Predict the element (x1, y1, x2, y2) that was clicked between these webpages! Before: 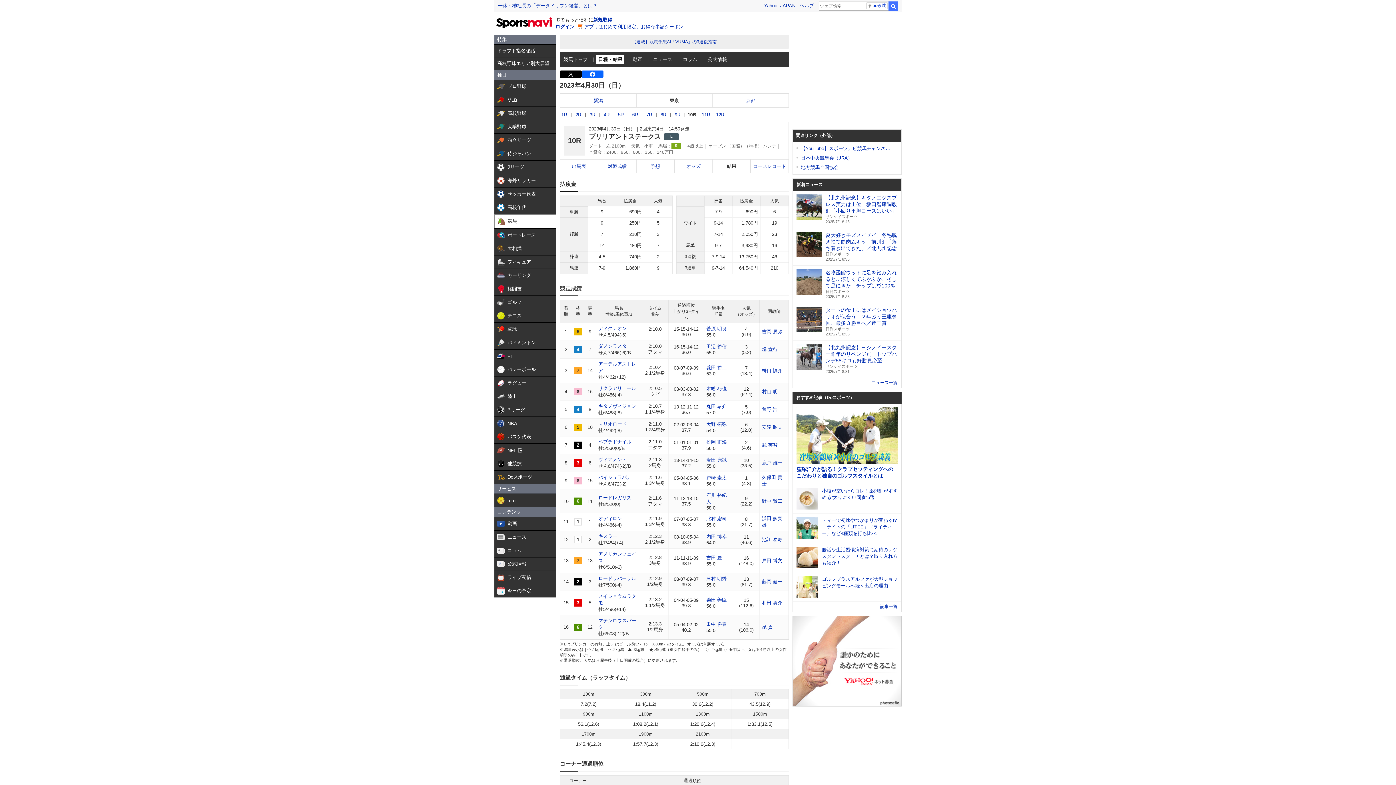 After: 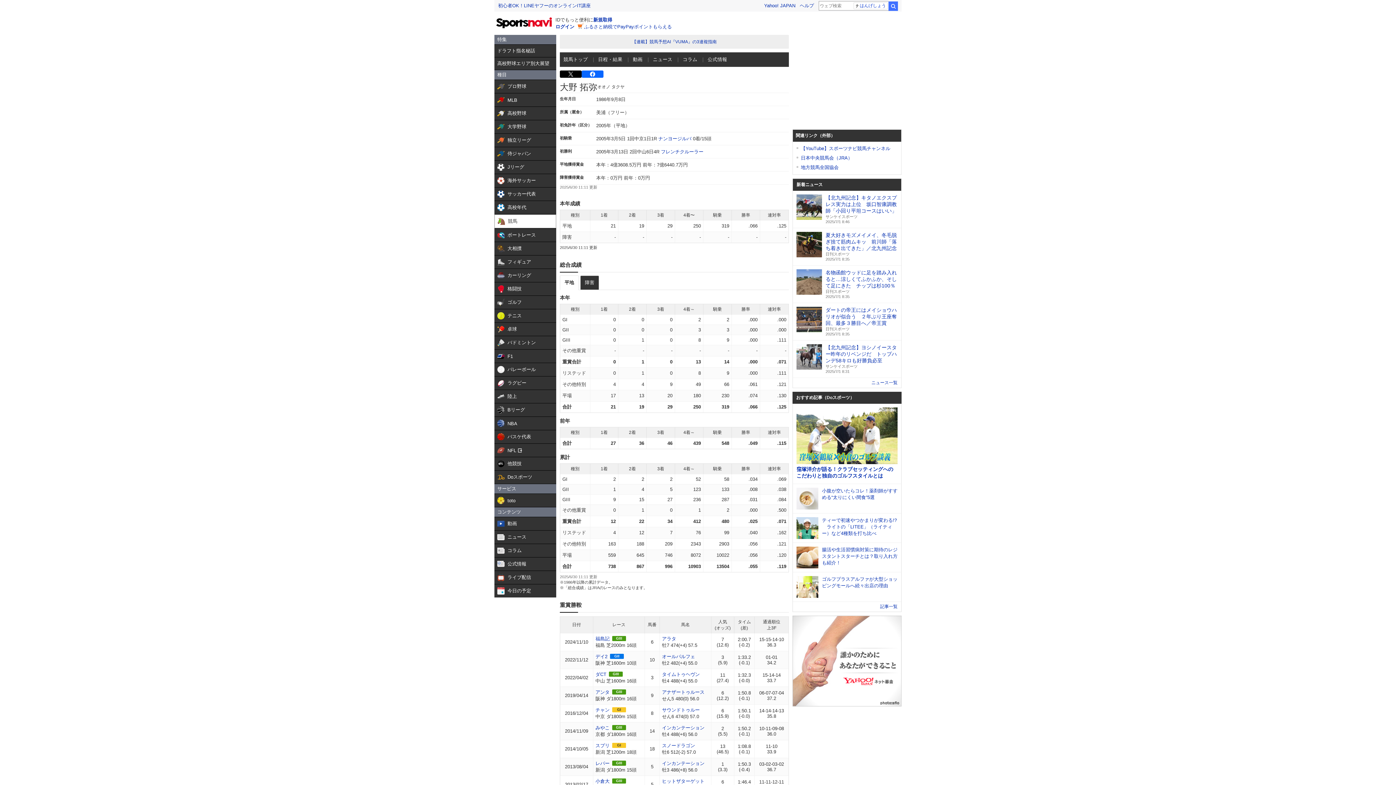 Action: label: 大野 拓弥 bbox: (706, 421, 726, 427)